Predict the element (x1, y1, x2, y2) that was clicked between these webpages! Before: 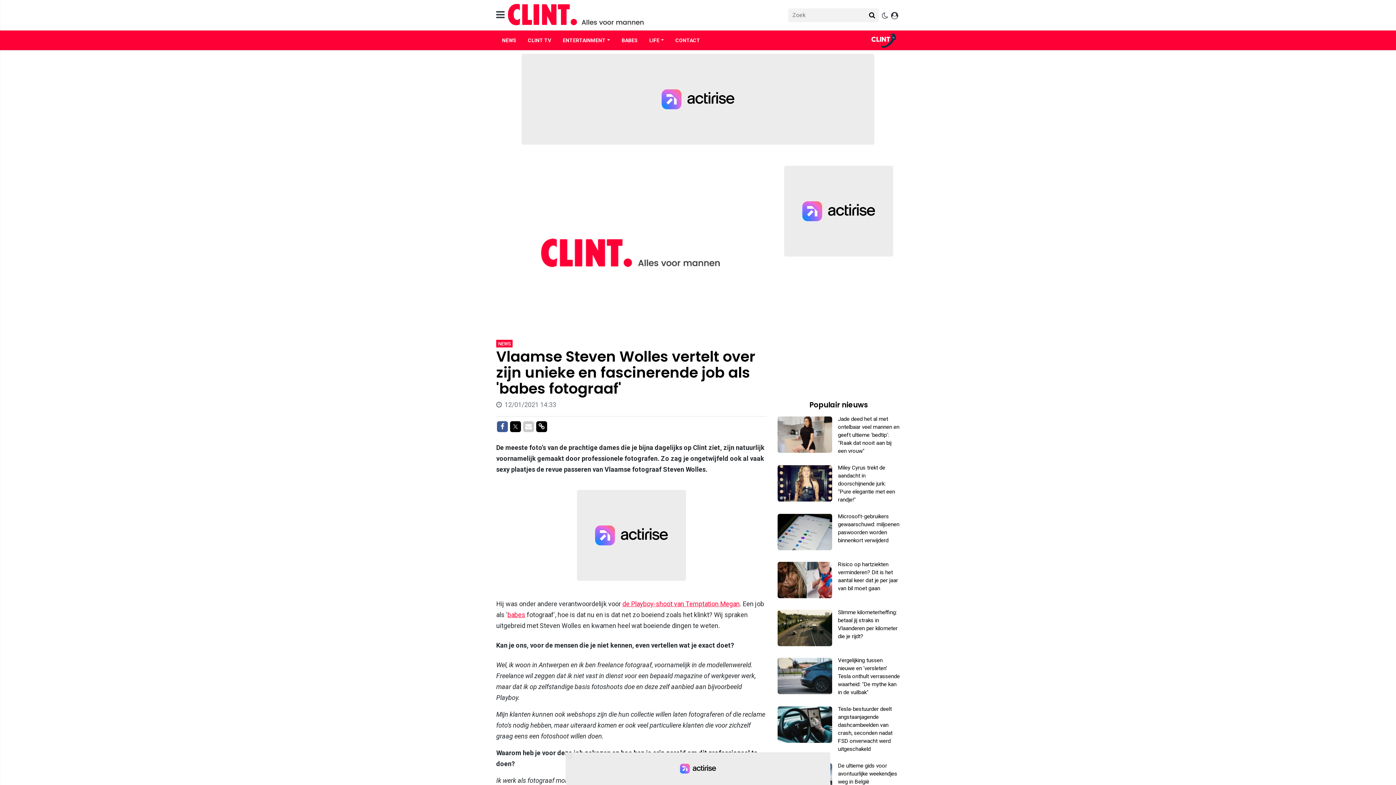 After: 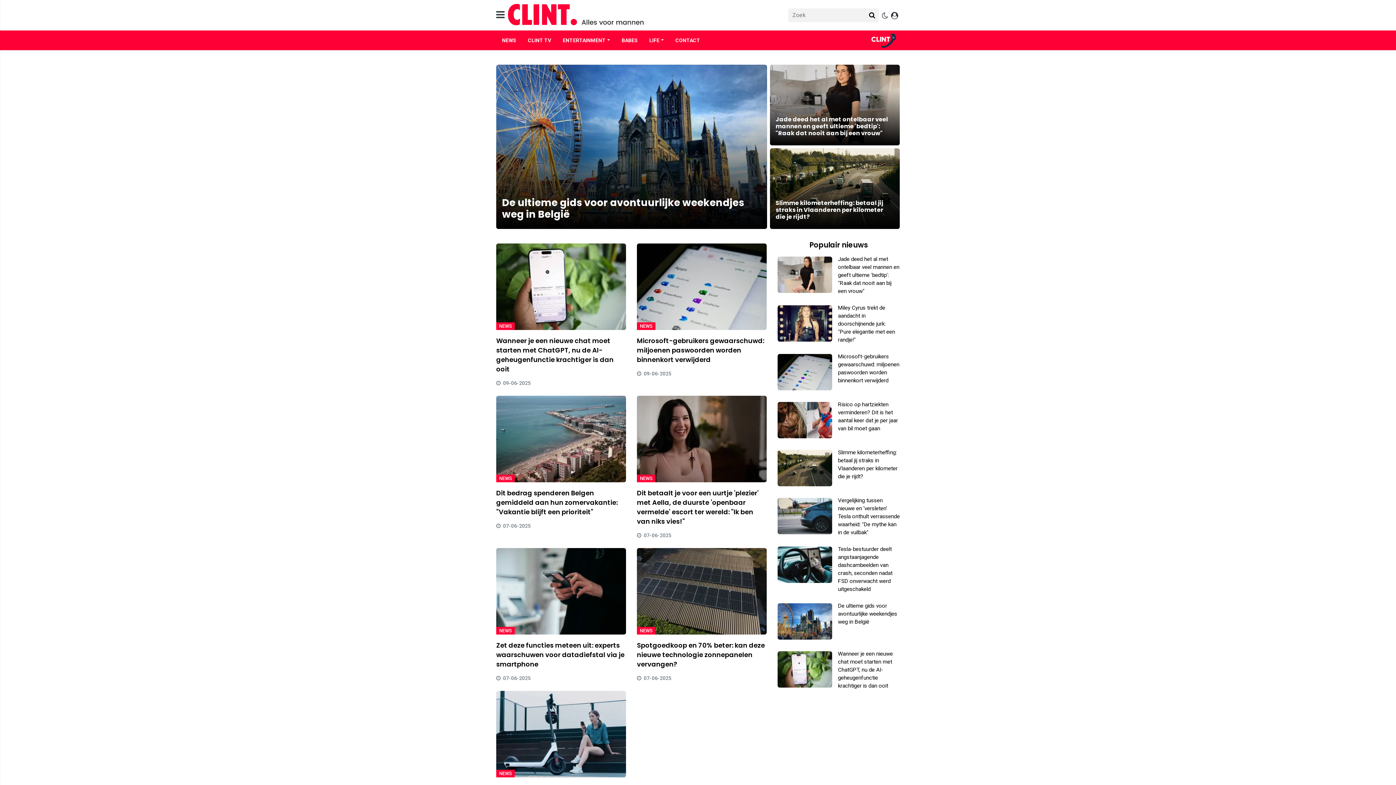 Action: bbox: (496, 30, 522, 50) label: NEWS